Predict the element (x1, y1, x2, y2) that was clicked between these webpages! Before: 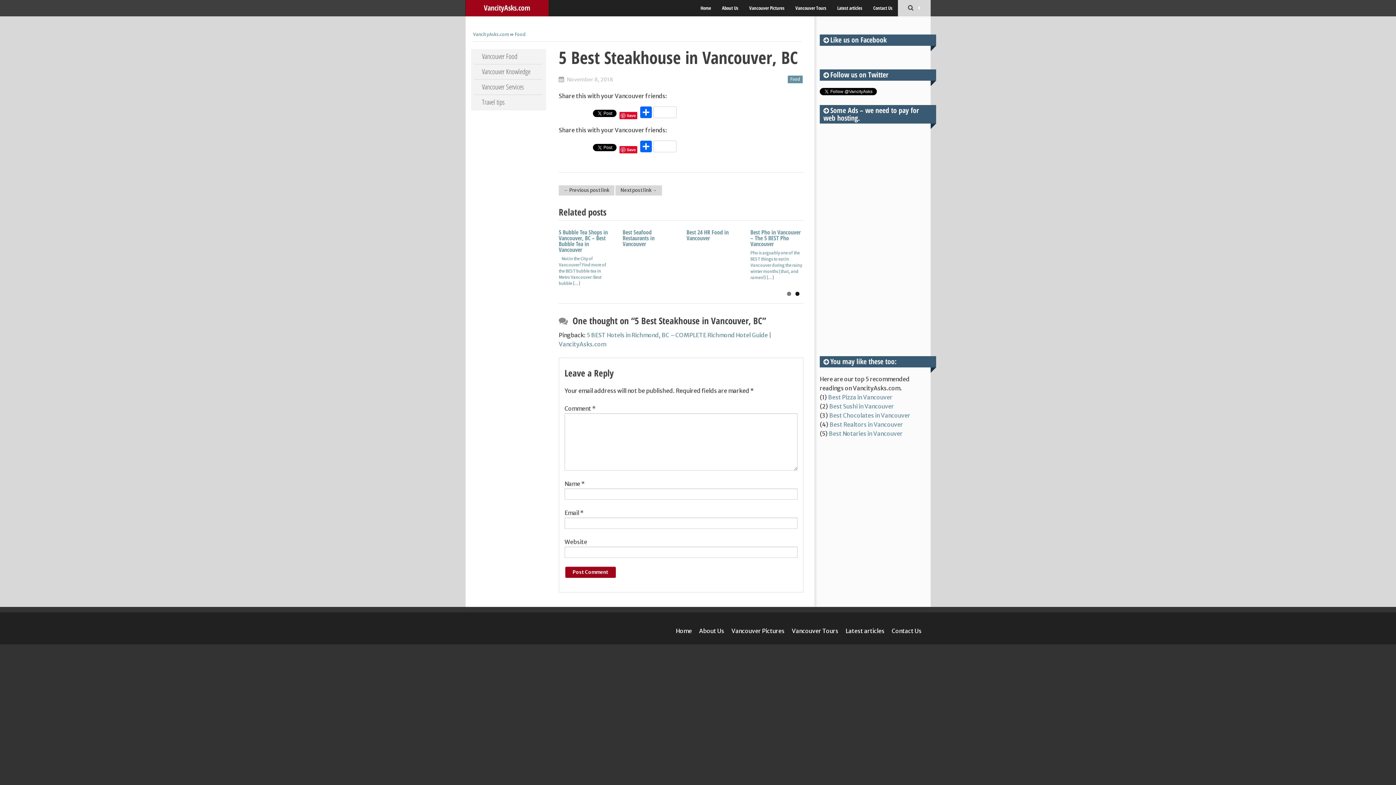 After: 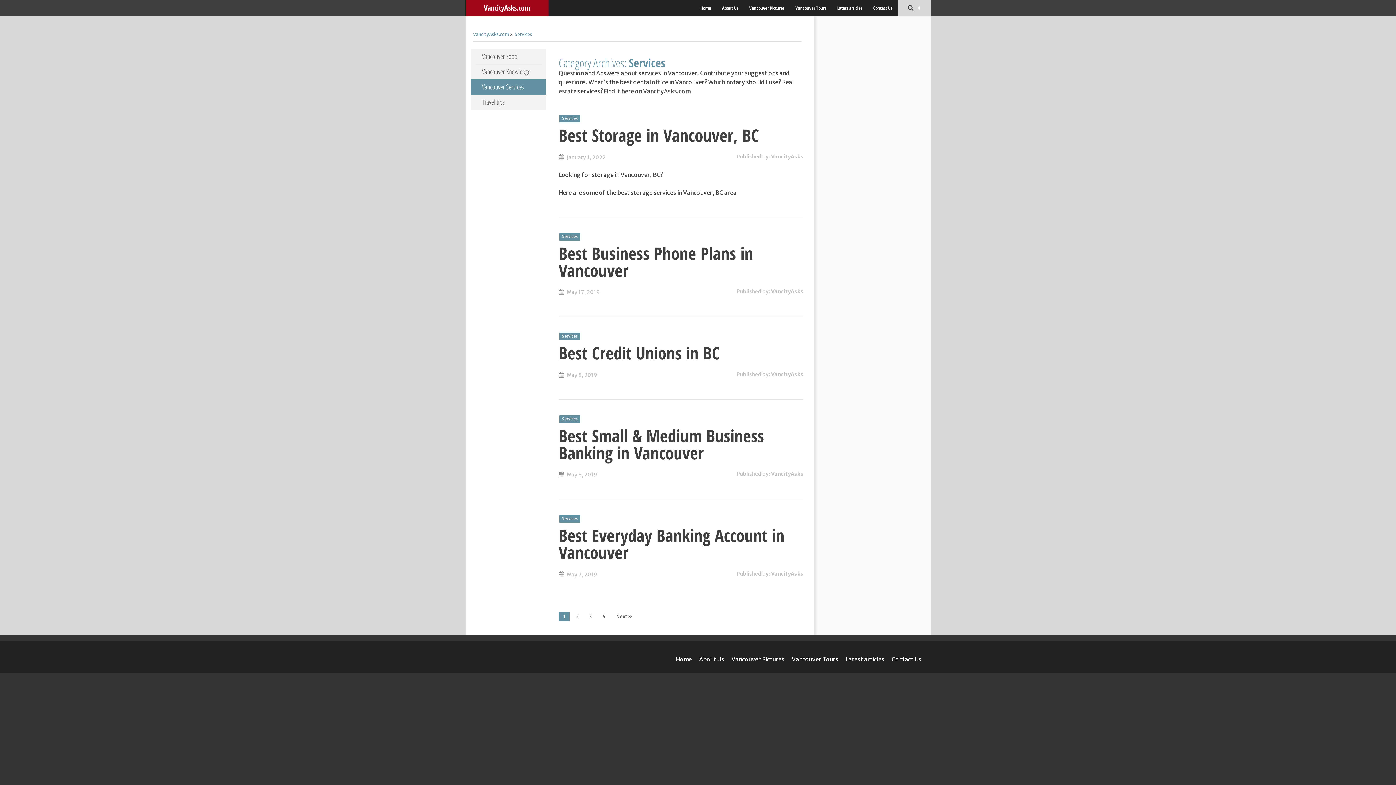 Action: bbox: (474, 79, 542, 94) label: Vancouver Services